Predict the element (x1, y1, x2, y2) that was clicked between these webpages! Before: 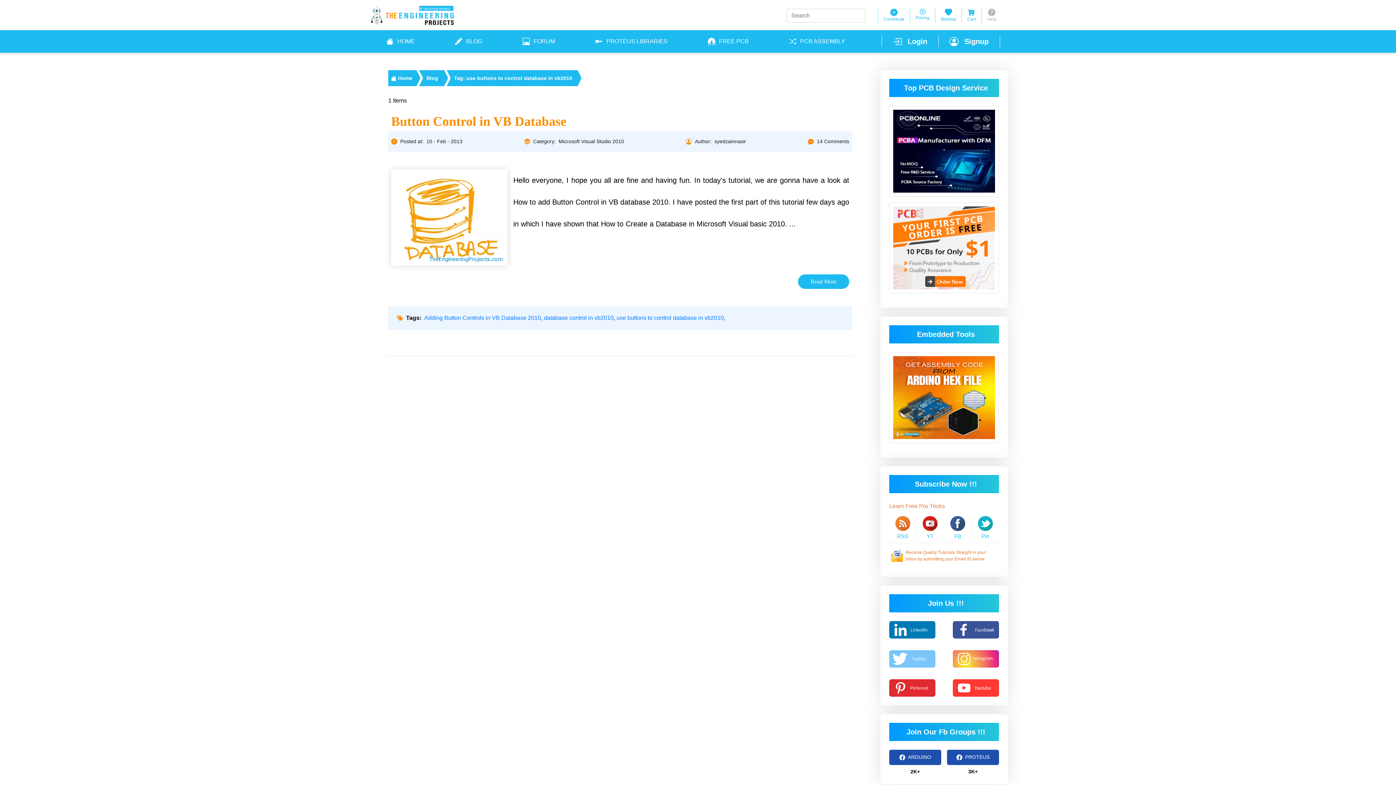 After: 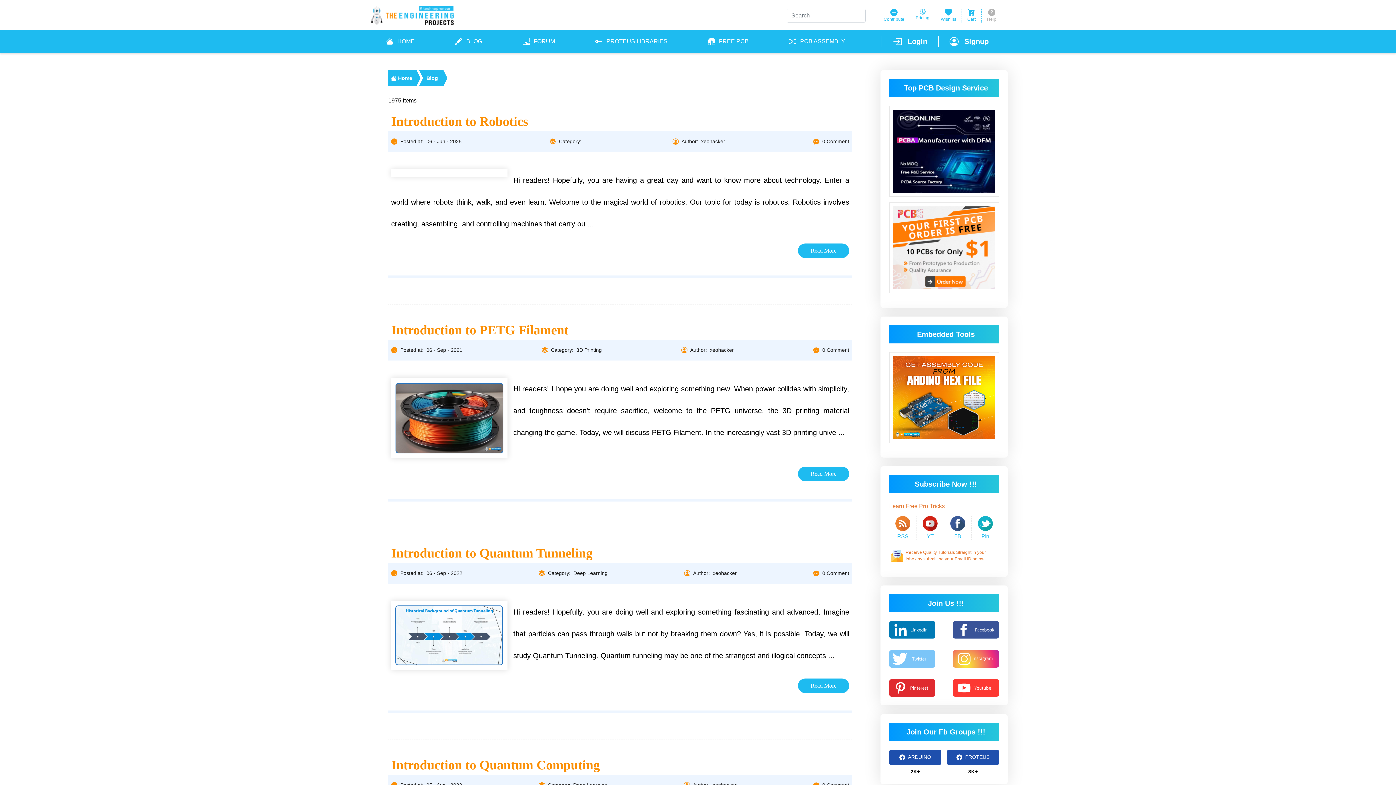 Action: label: Blog bbox: (426, 75, 438, 81)